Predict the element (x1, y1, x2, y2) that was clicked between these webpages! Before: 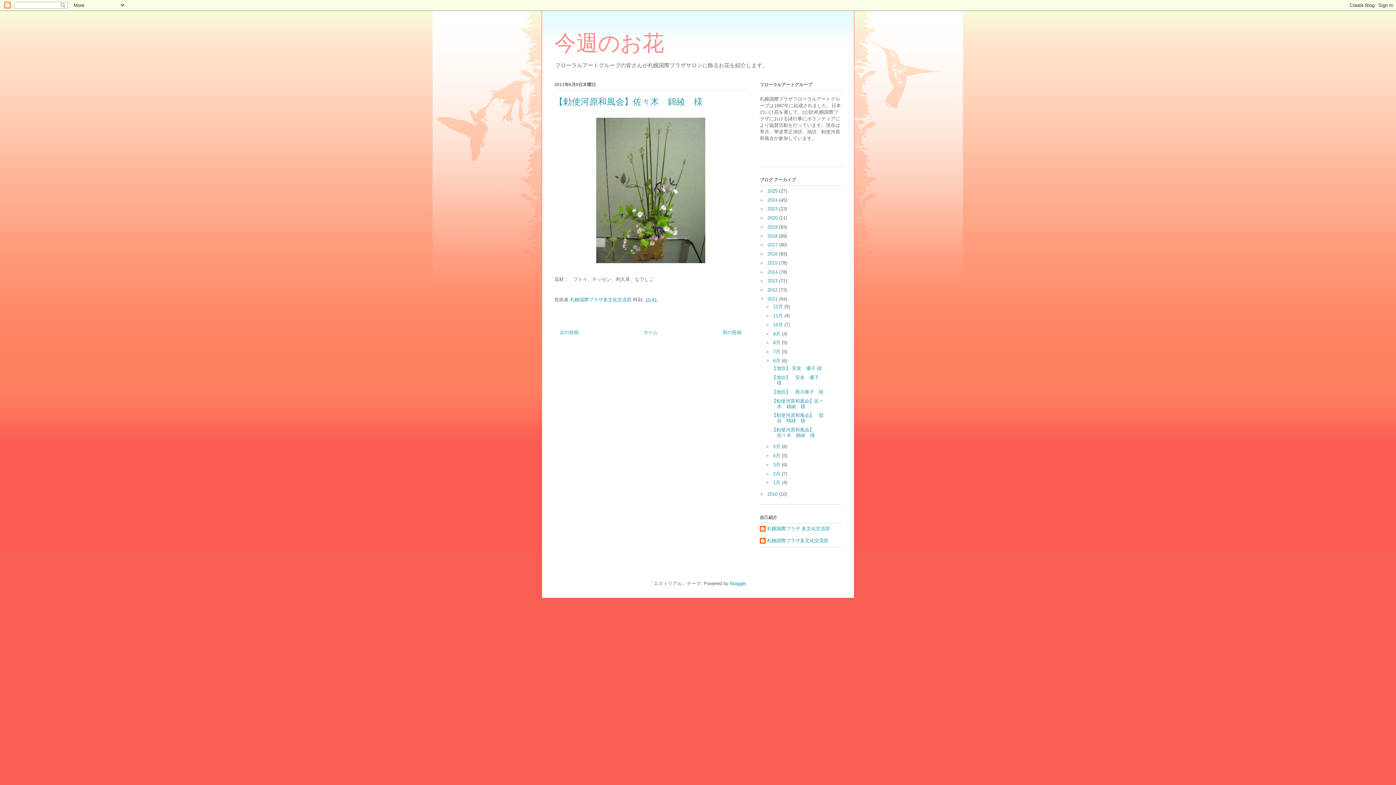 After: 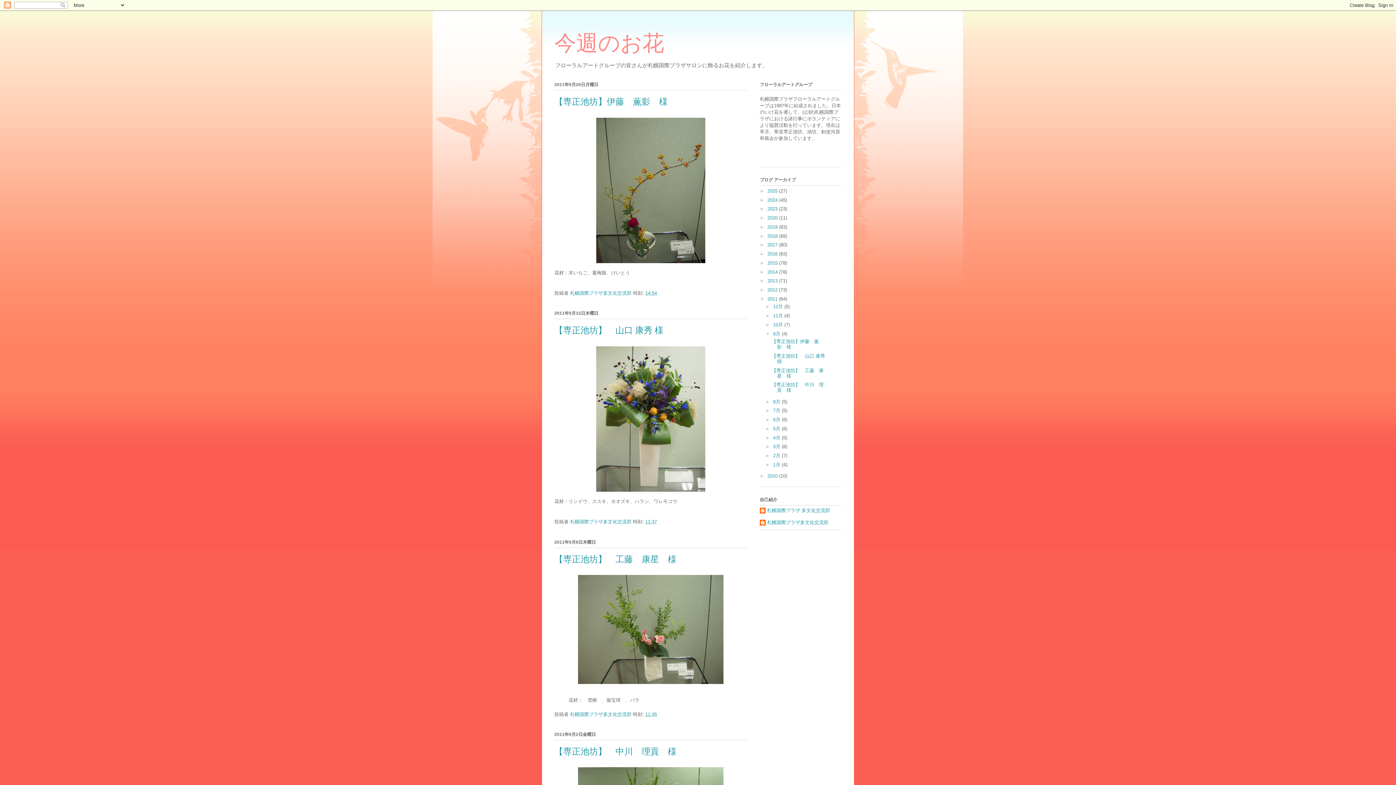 Action: label: 9月  bbox: (773, 331, 782, 336)